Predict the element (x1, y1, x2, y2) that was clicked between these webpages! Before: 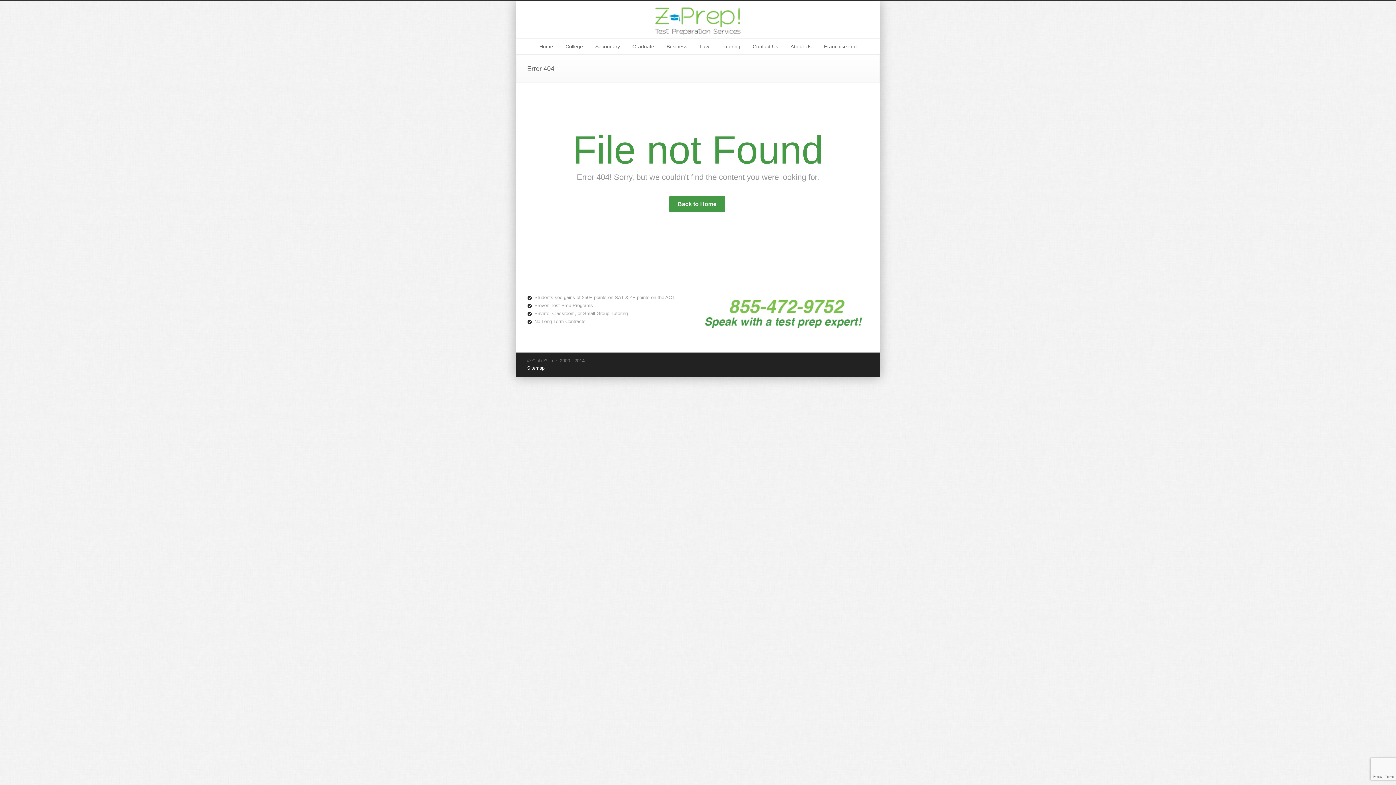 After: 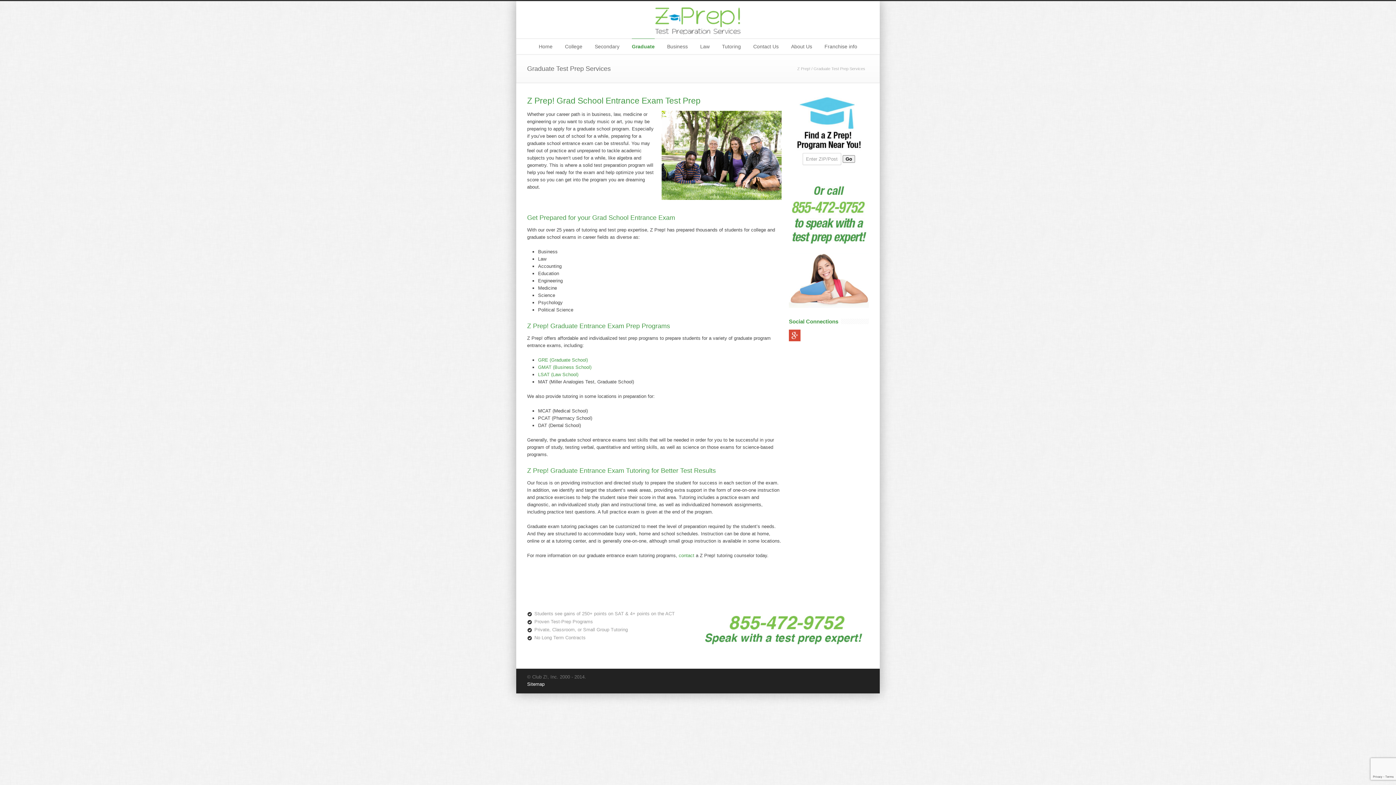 Action: label: Graduate bbox: (632, 38, 654, 54)